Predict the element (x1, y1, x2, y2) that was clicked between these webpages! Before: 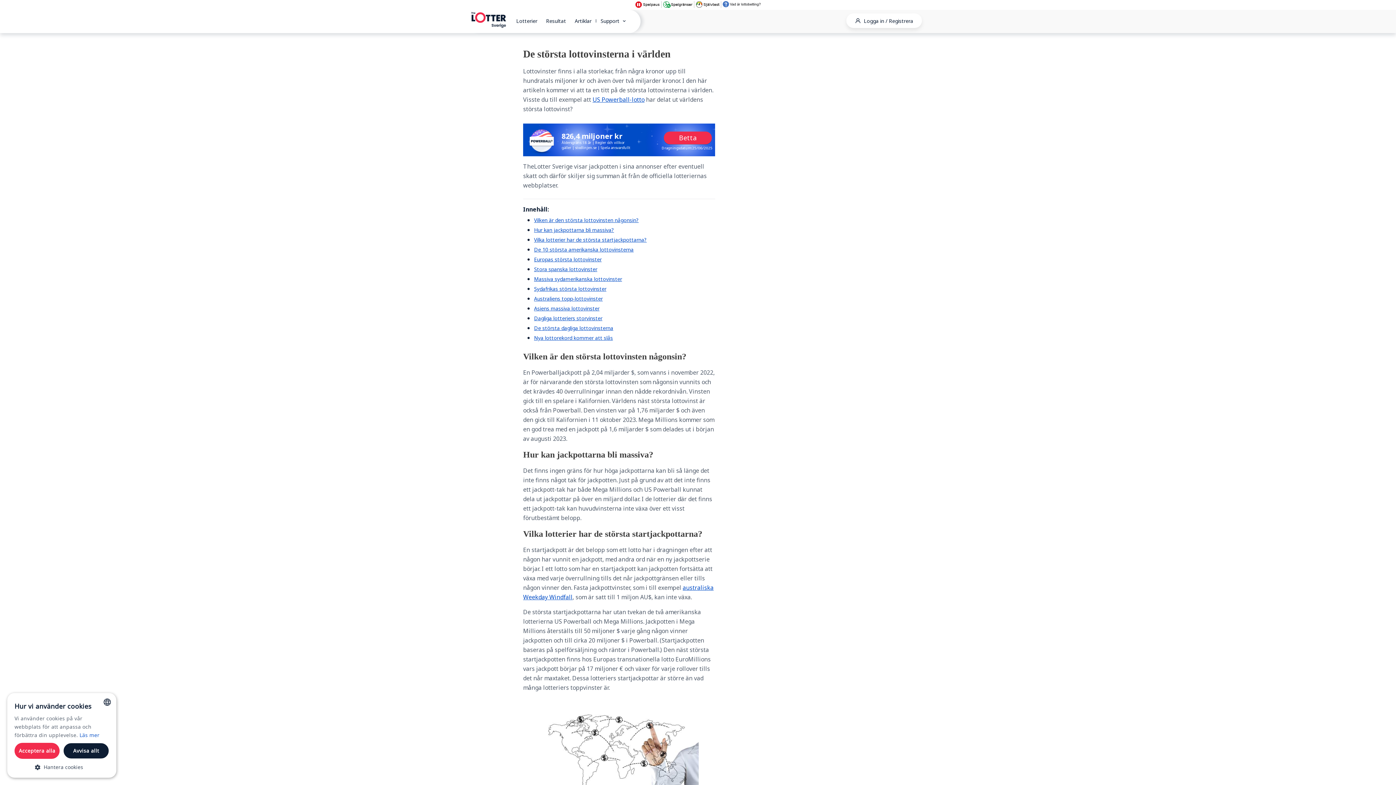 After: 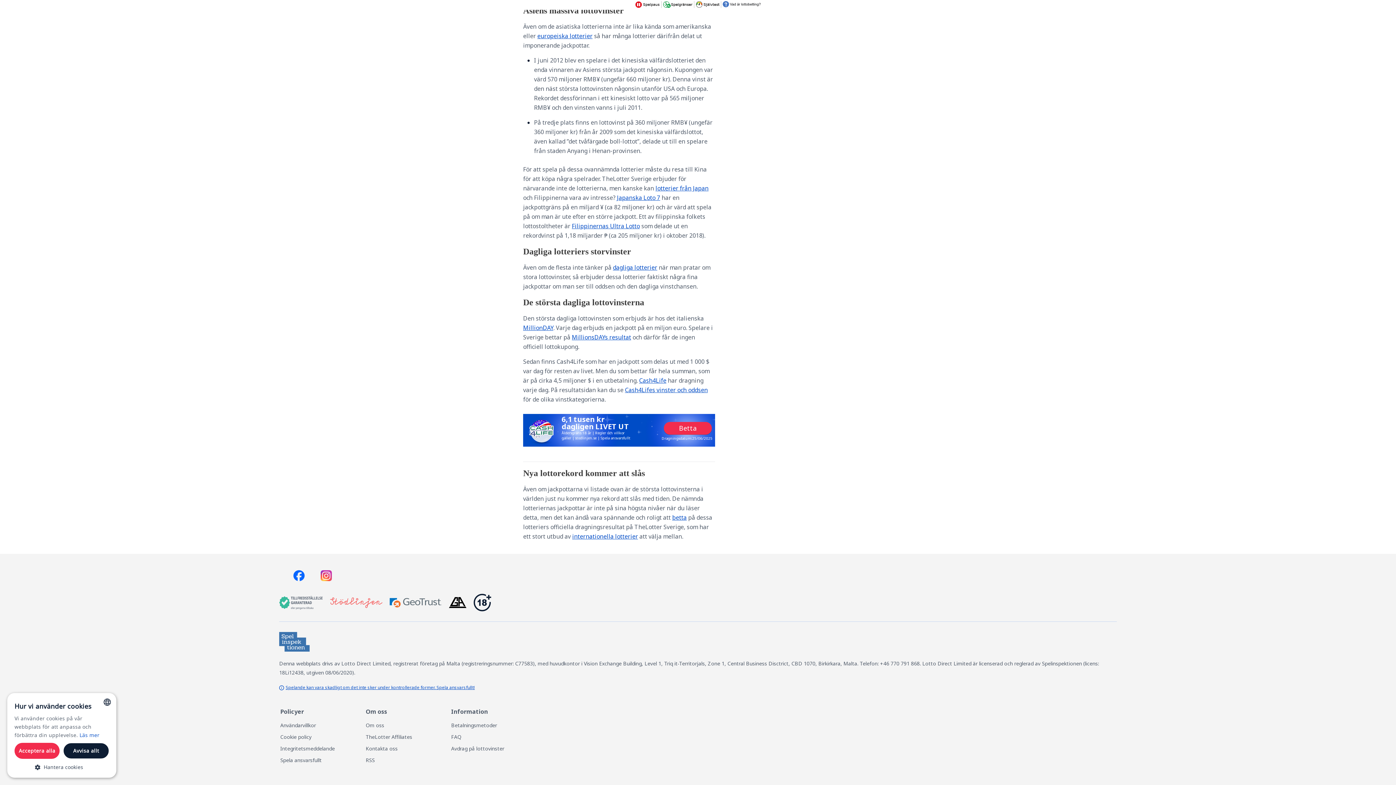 Action: bbox: (534, 305, 599, 312) label: Asiens massiva lottovinster